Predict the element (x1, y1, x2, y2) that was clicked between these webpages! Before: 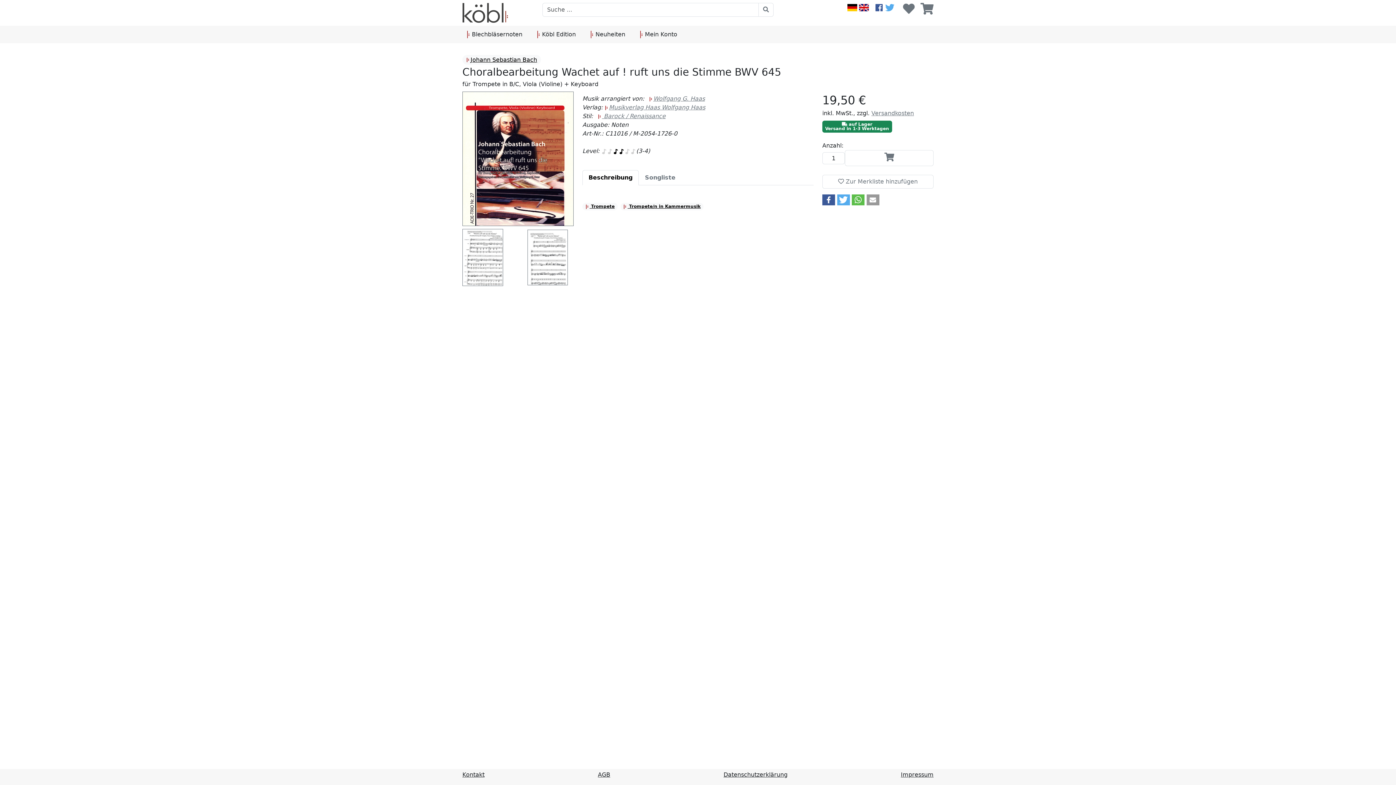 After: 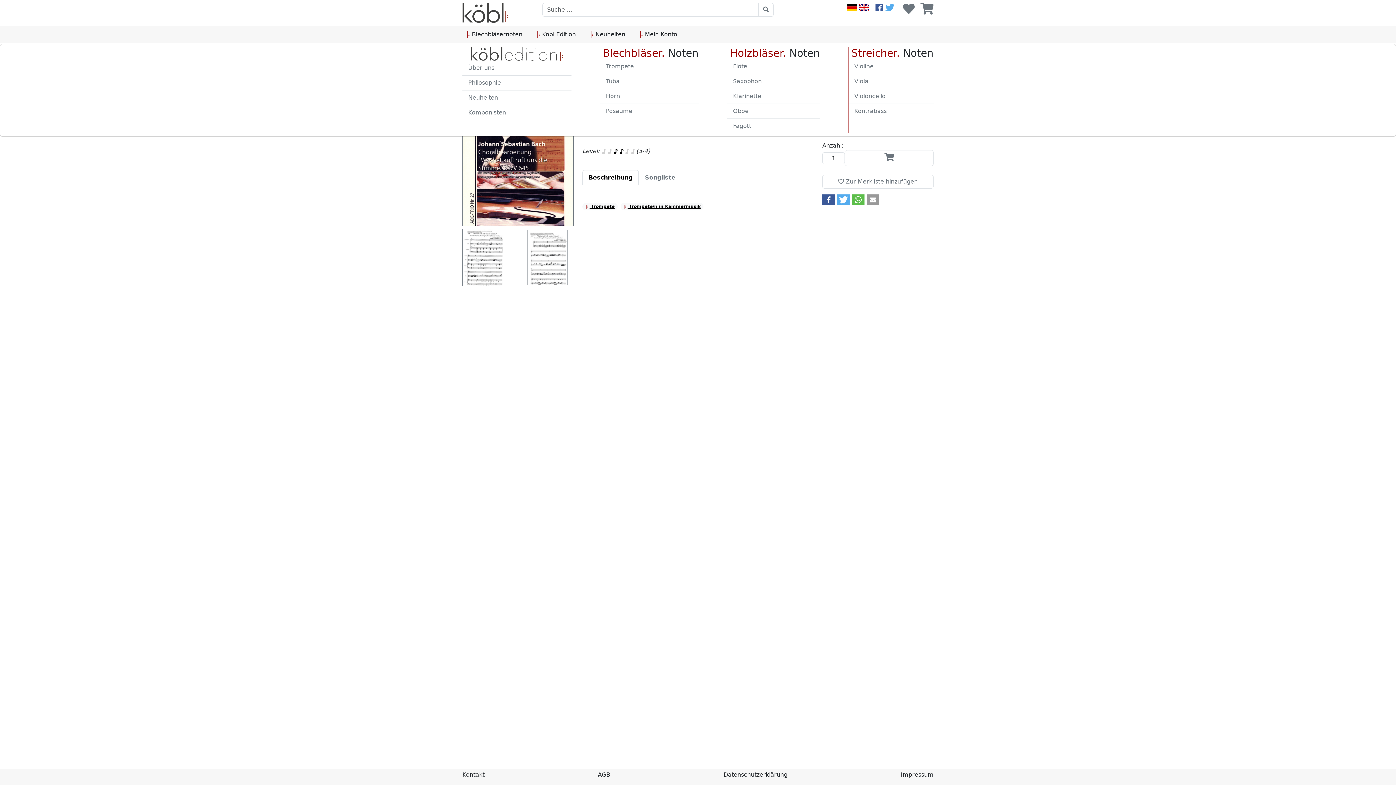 Action: label:  Köbl Edition bbox: (534, 27, 578, 41)